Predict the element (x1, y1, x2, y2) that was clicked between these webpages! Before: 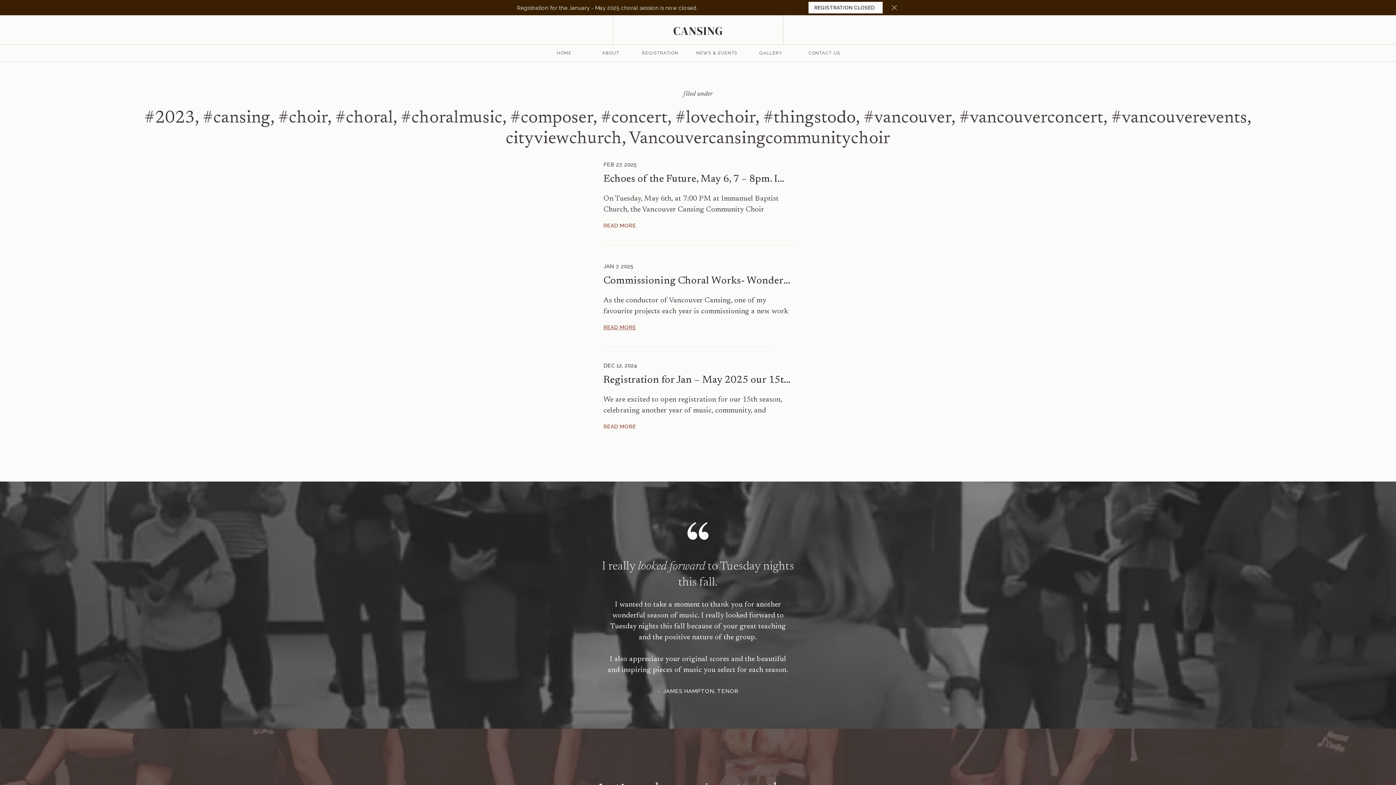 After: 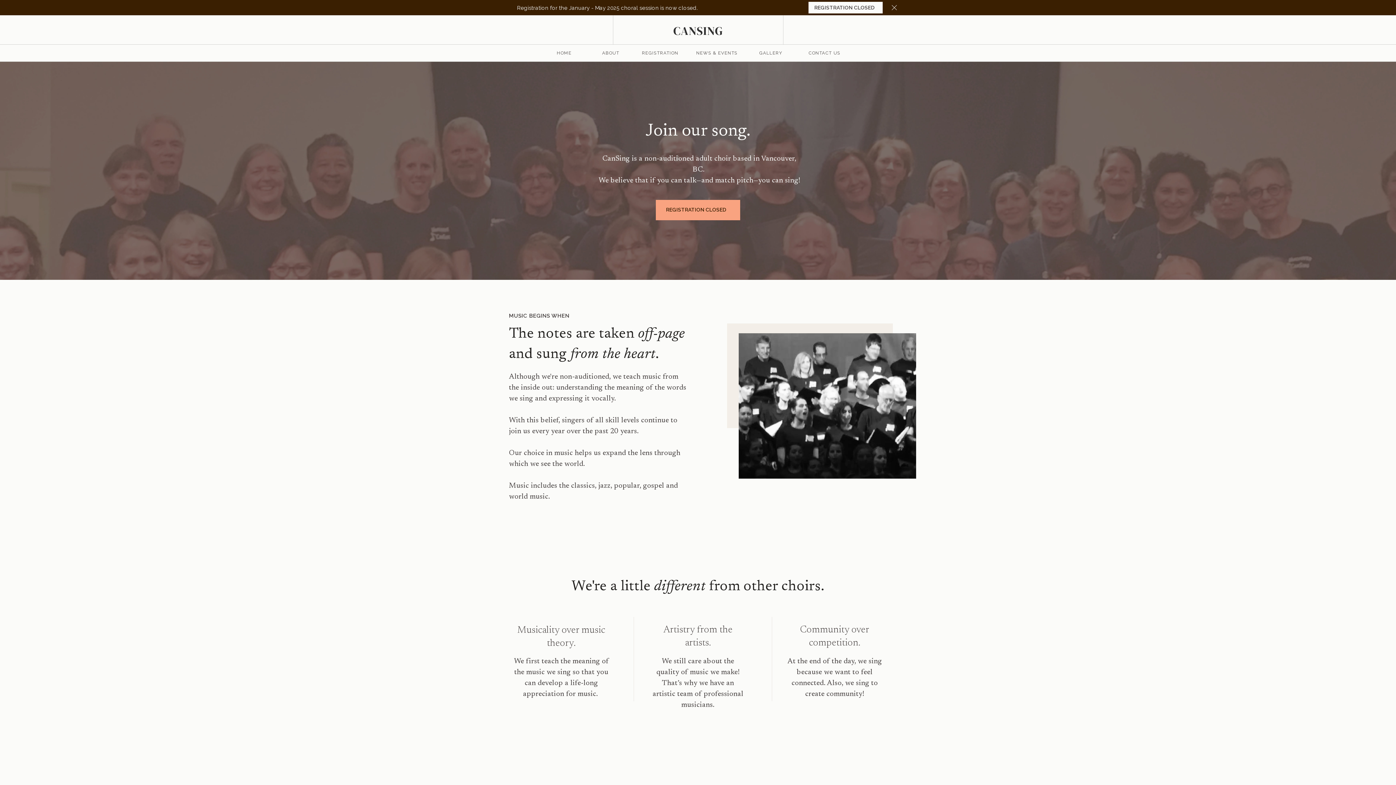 Action: label: HOME bbox: (556, 50, 571, 55)